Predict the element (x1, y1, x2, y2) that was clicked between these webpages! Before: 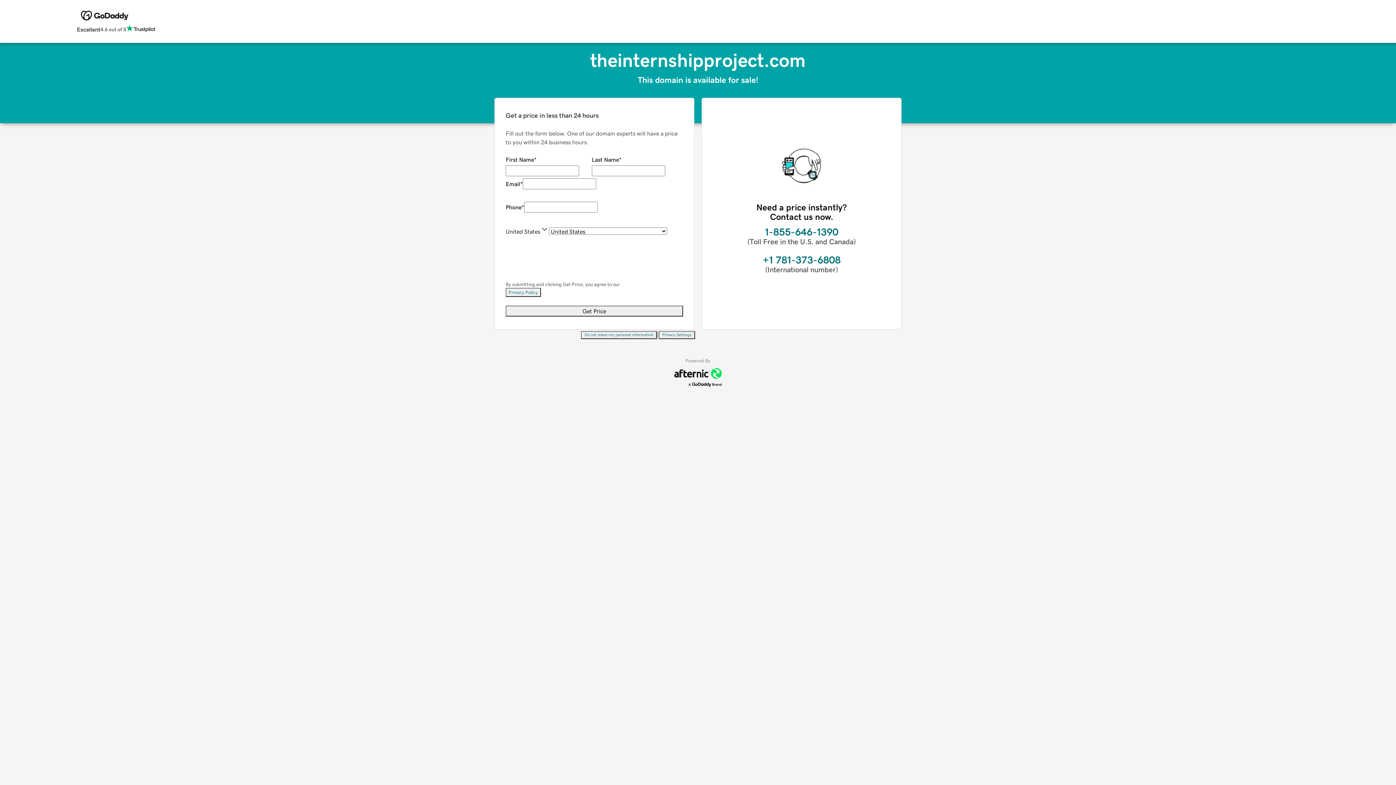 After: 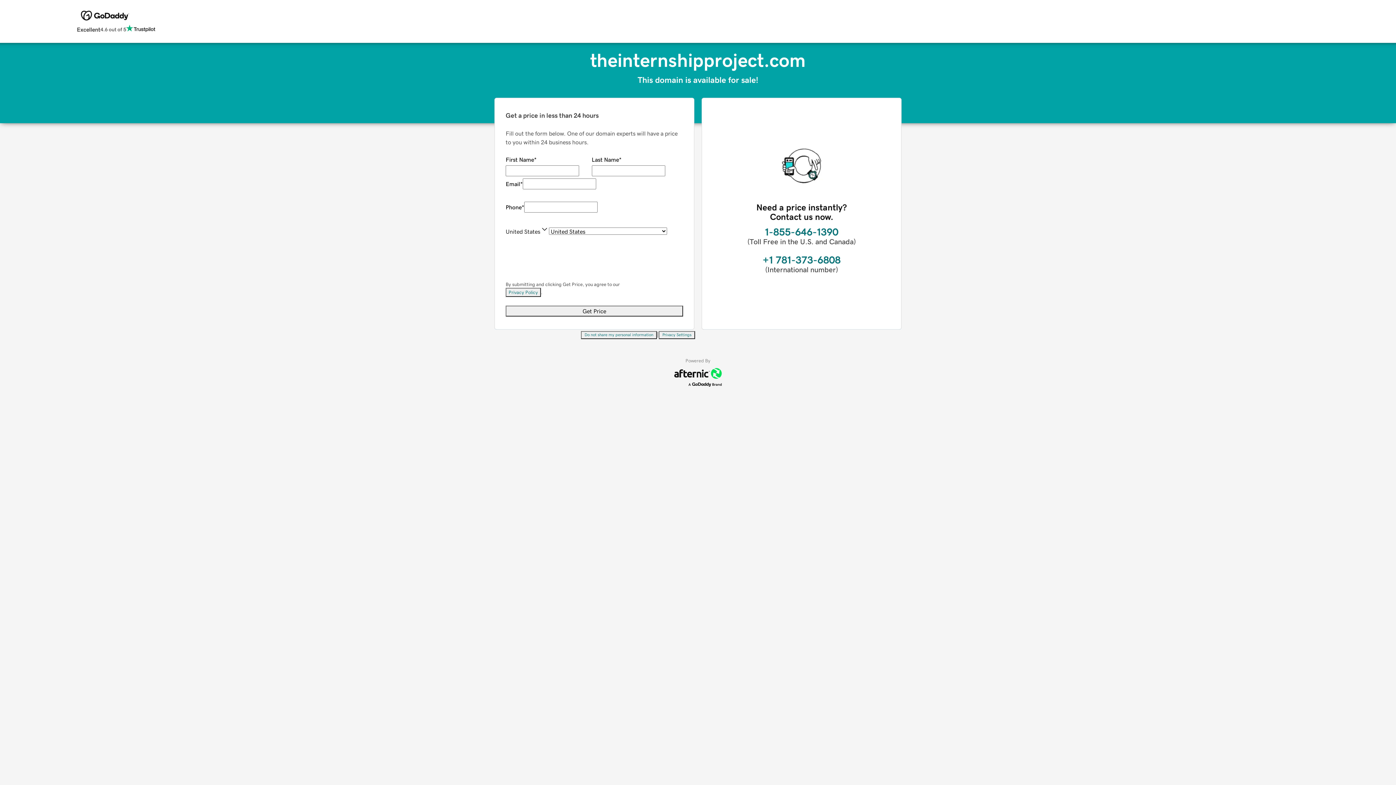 Action: label: Do not share my personal information bbox: (581, 331, 657, 339)